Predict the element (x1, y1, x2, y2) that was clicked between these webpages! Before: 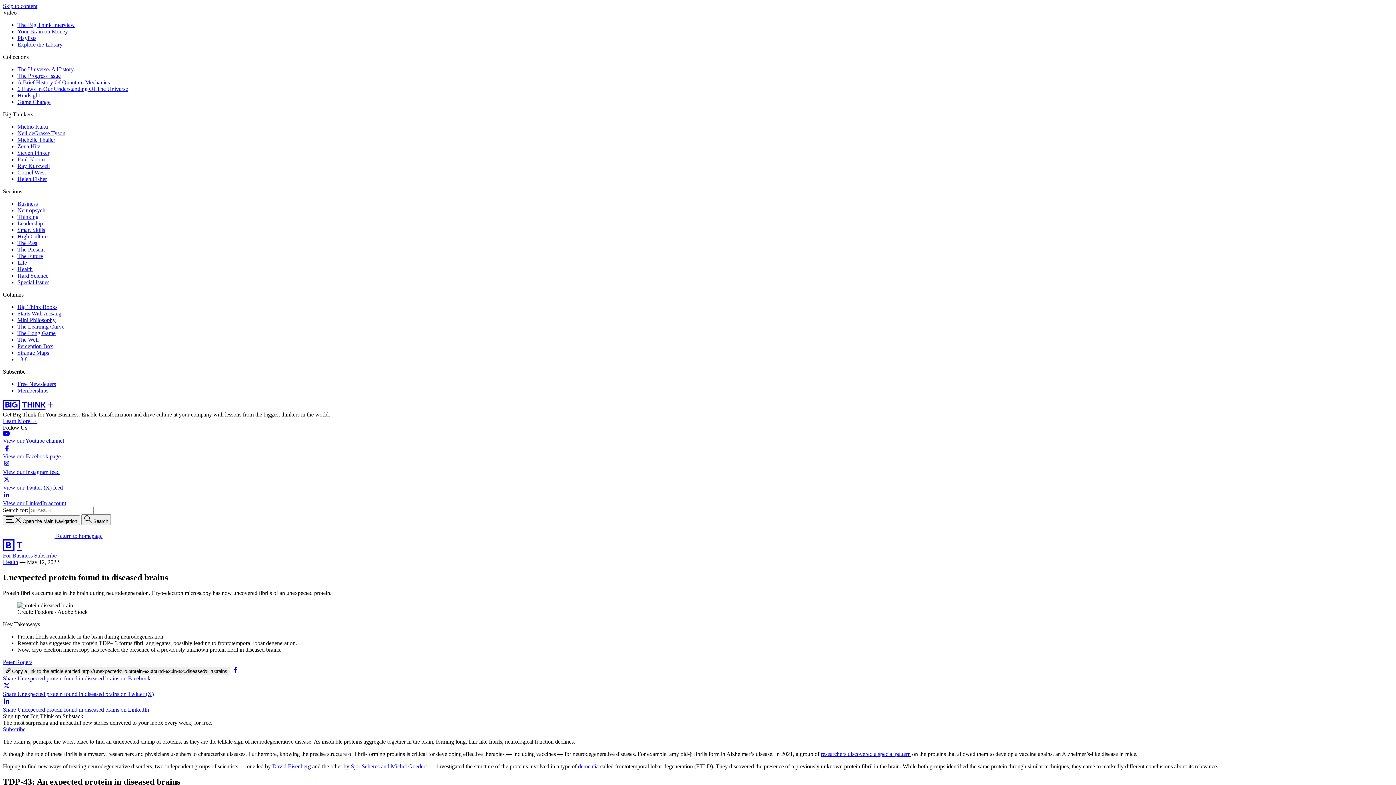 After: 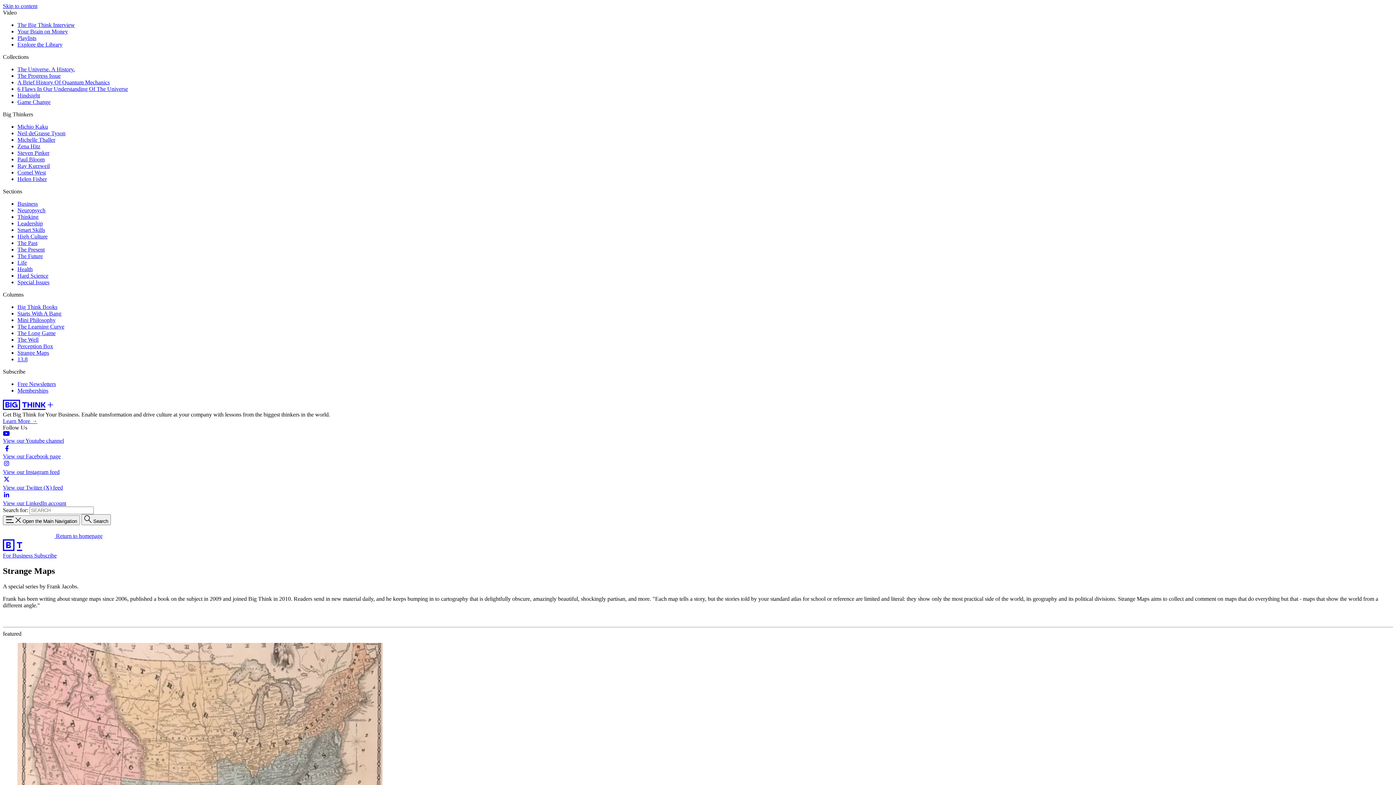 Action: label: Strange Maps bbox: (17, 349, 49, 356)